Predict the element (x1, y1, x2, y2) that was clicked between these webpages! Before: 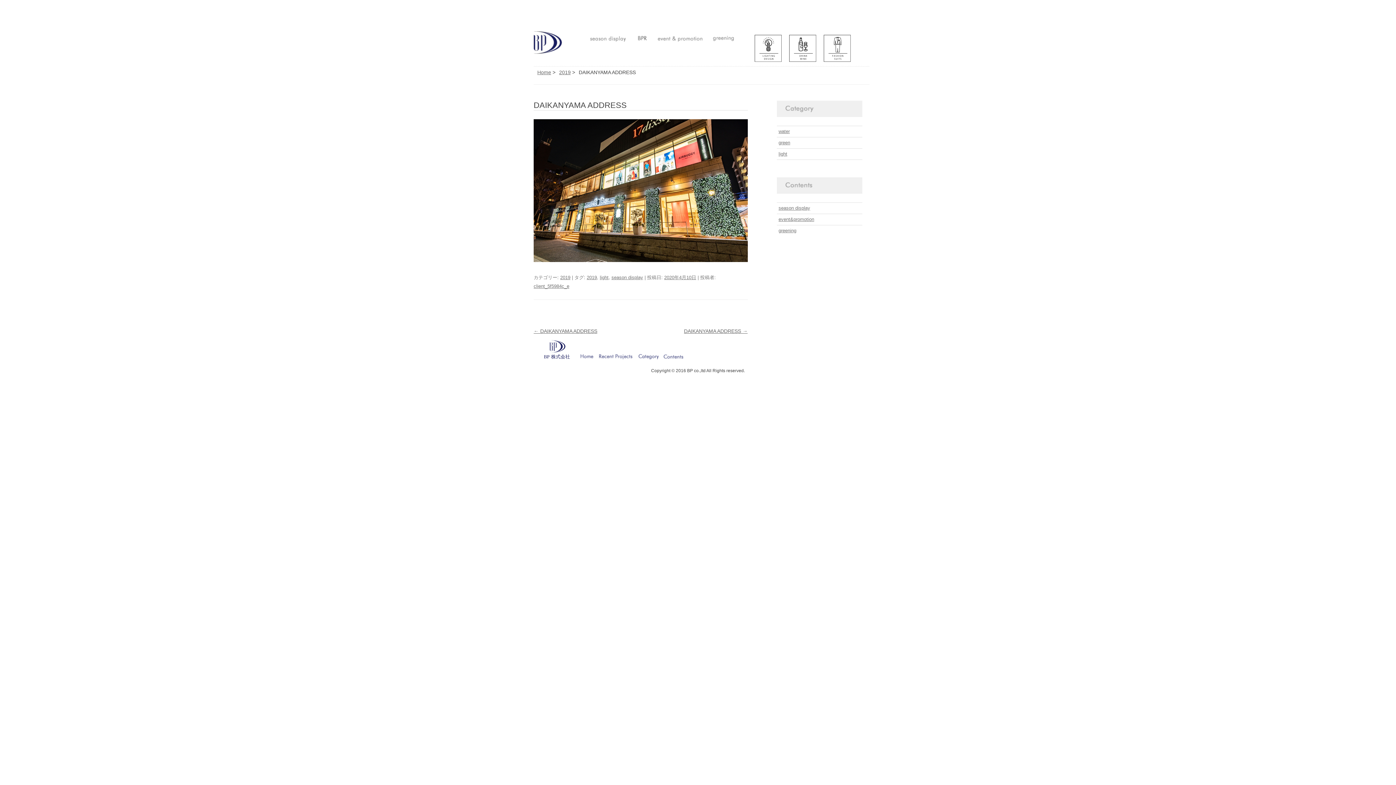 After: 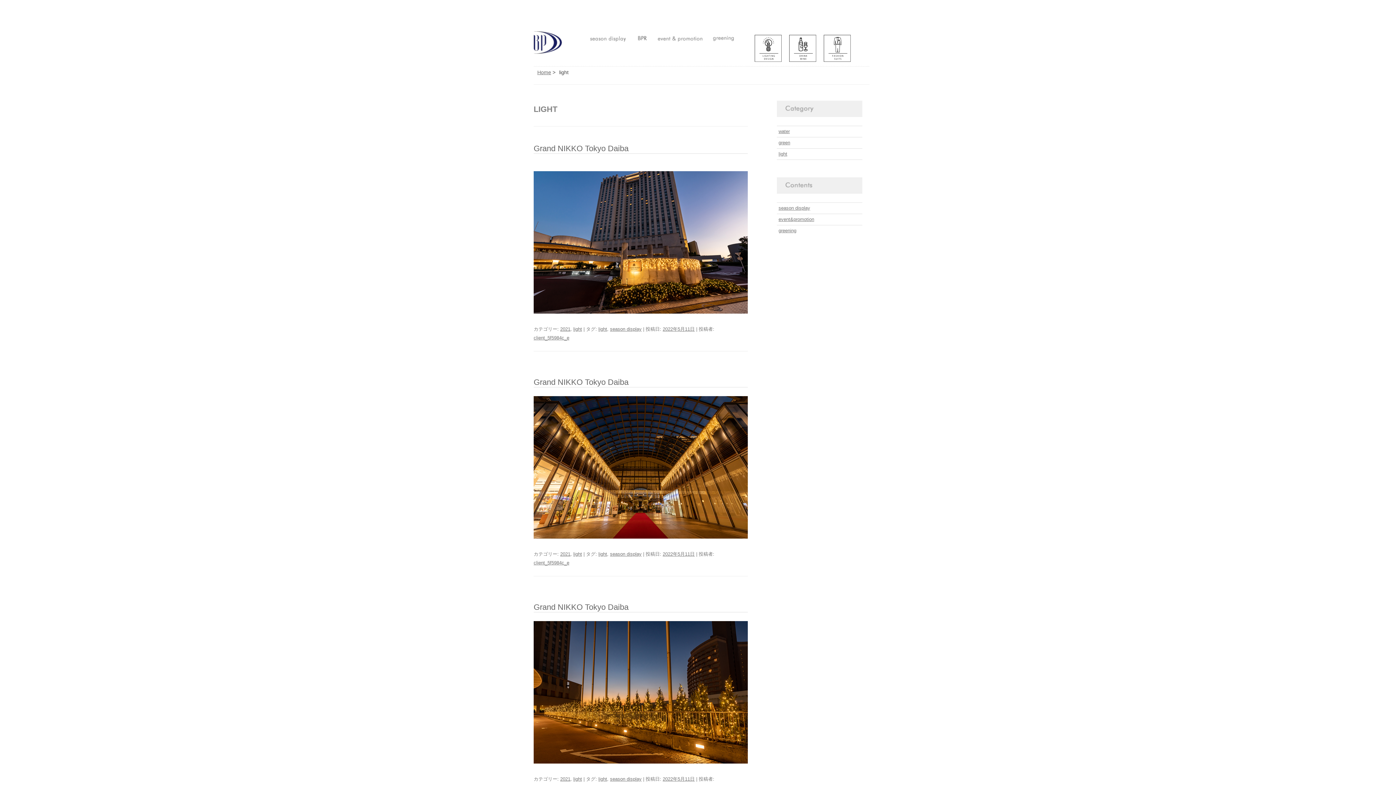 Action: bbox: (600, 274, 608, 280) label: light